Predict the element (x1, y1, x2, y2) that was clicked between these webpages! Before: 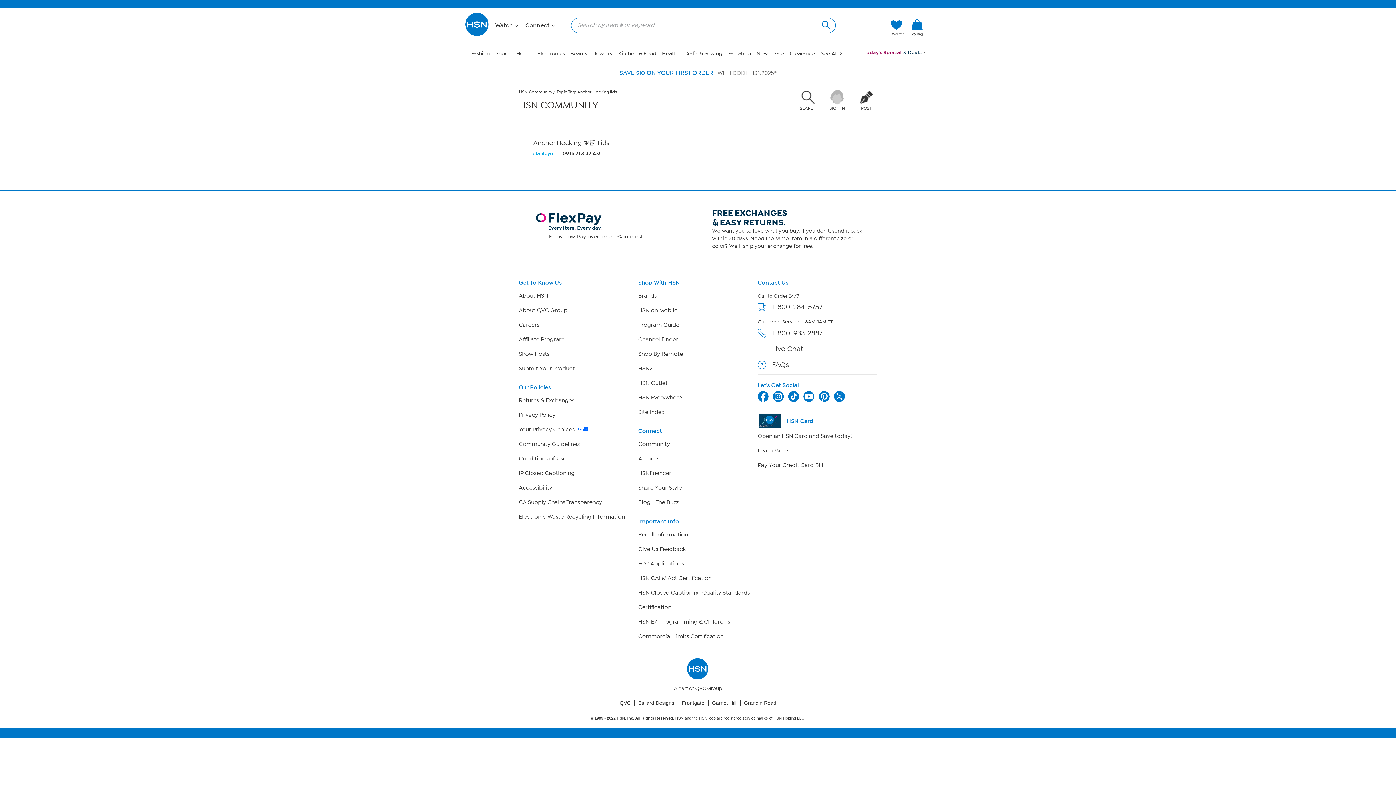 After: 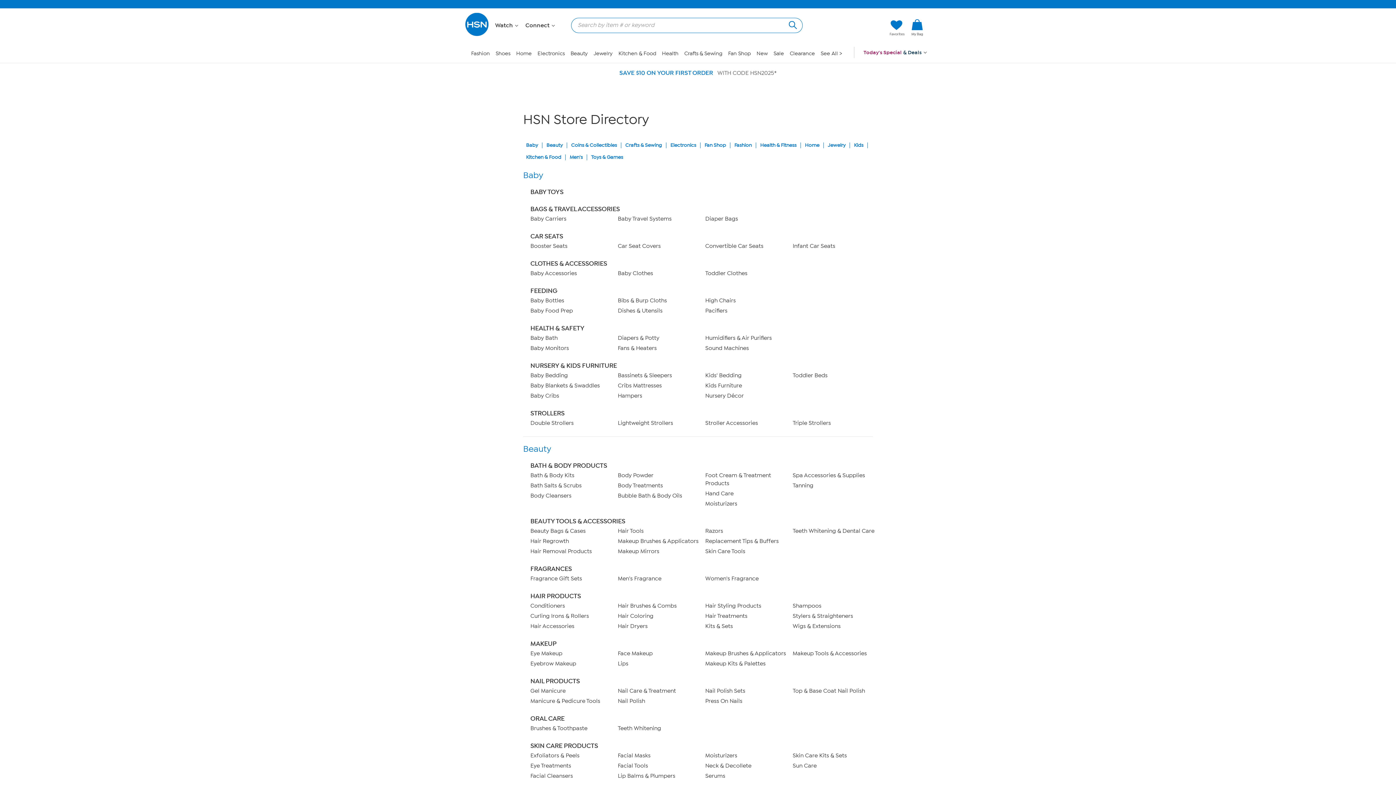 Action: label: Site Index bbox: (638, 409, 664, 415)